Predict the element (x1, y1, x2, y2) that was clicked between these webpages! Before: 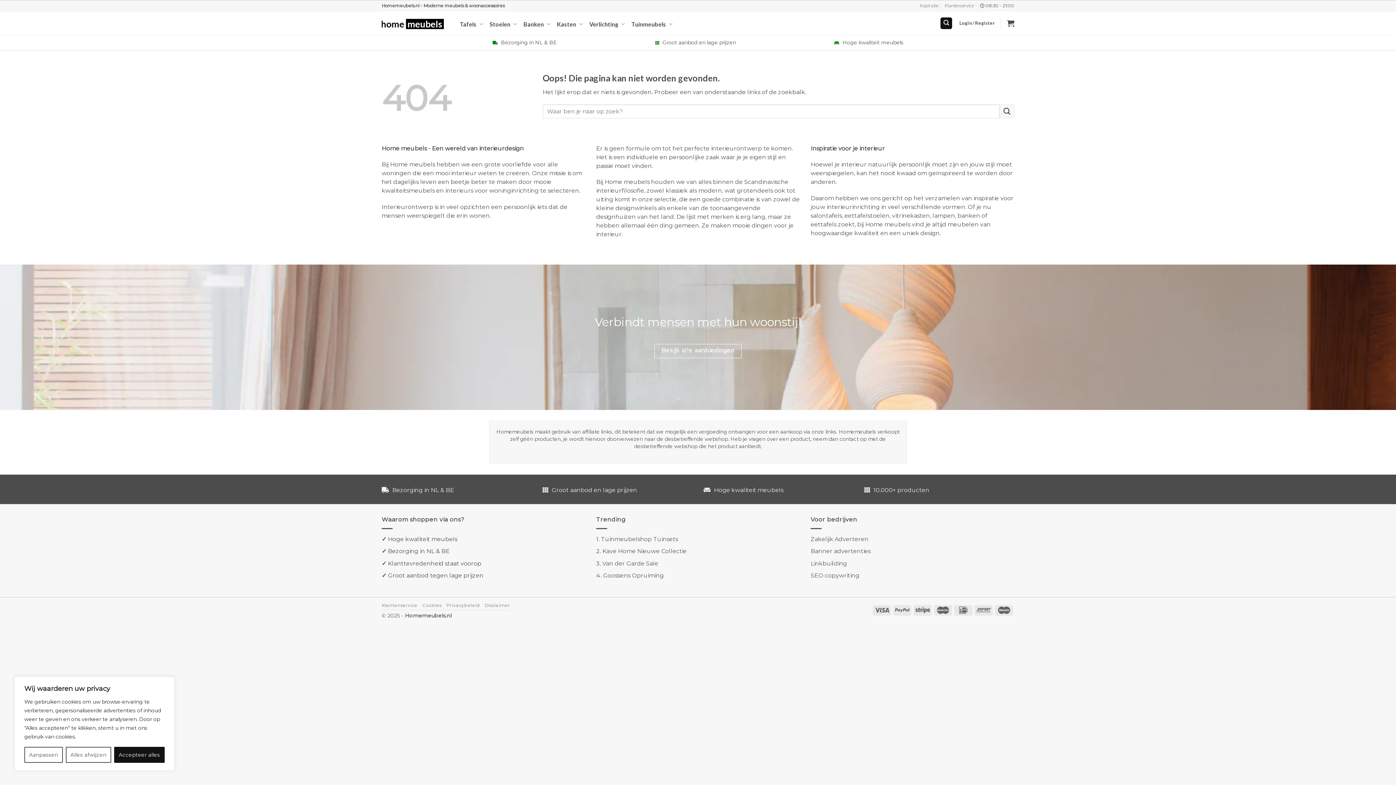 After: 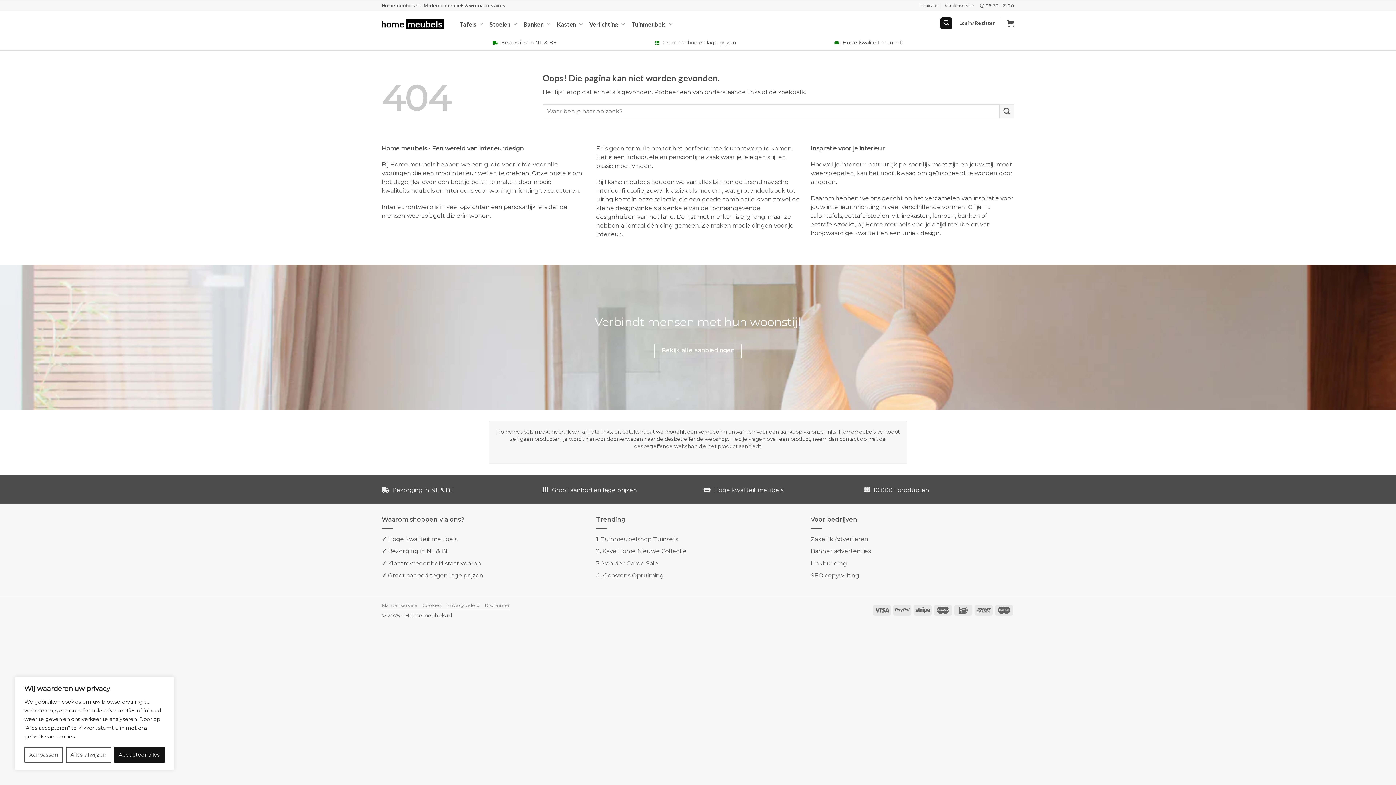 Action: label: Kave Home Nieuwe Collectie bbox: (602, 548, 686, 554)